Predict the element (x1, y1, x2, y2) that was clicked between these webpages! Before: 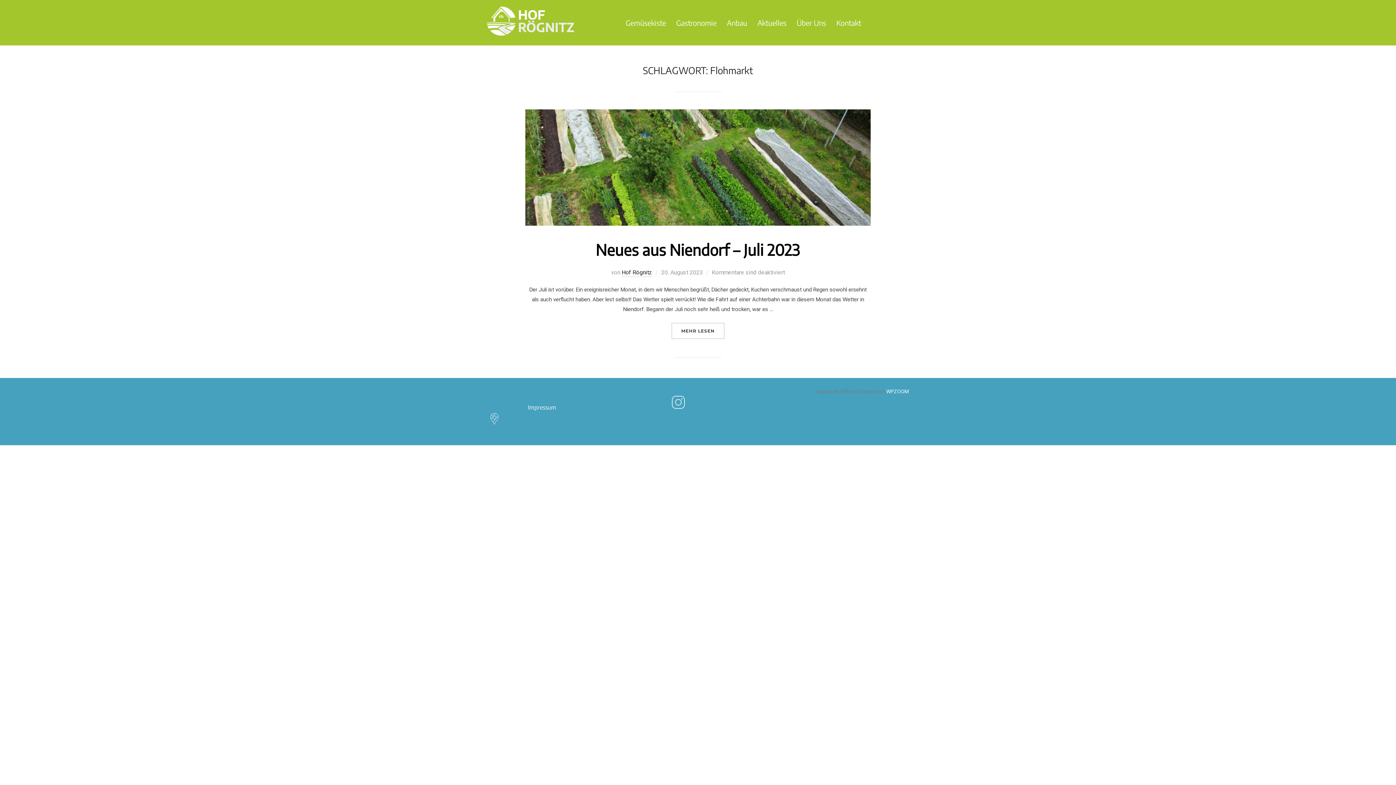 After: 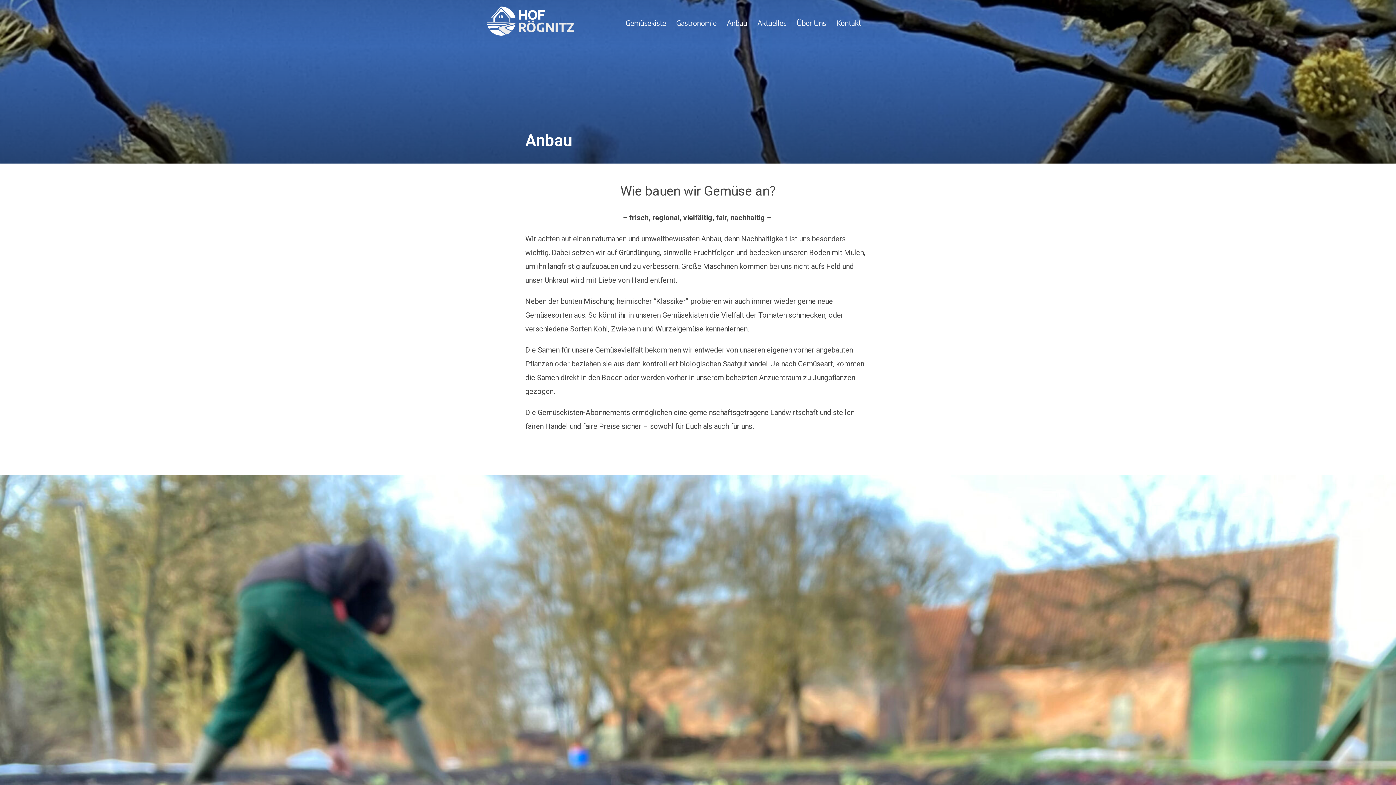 Action: bbox: (726, 14, 747, 31) label: Anbau